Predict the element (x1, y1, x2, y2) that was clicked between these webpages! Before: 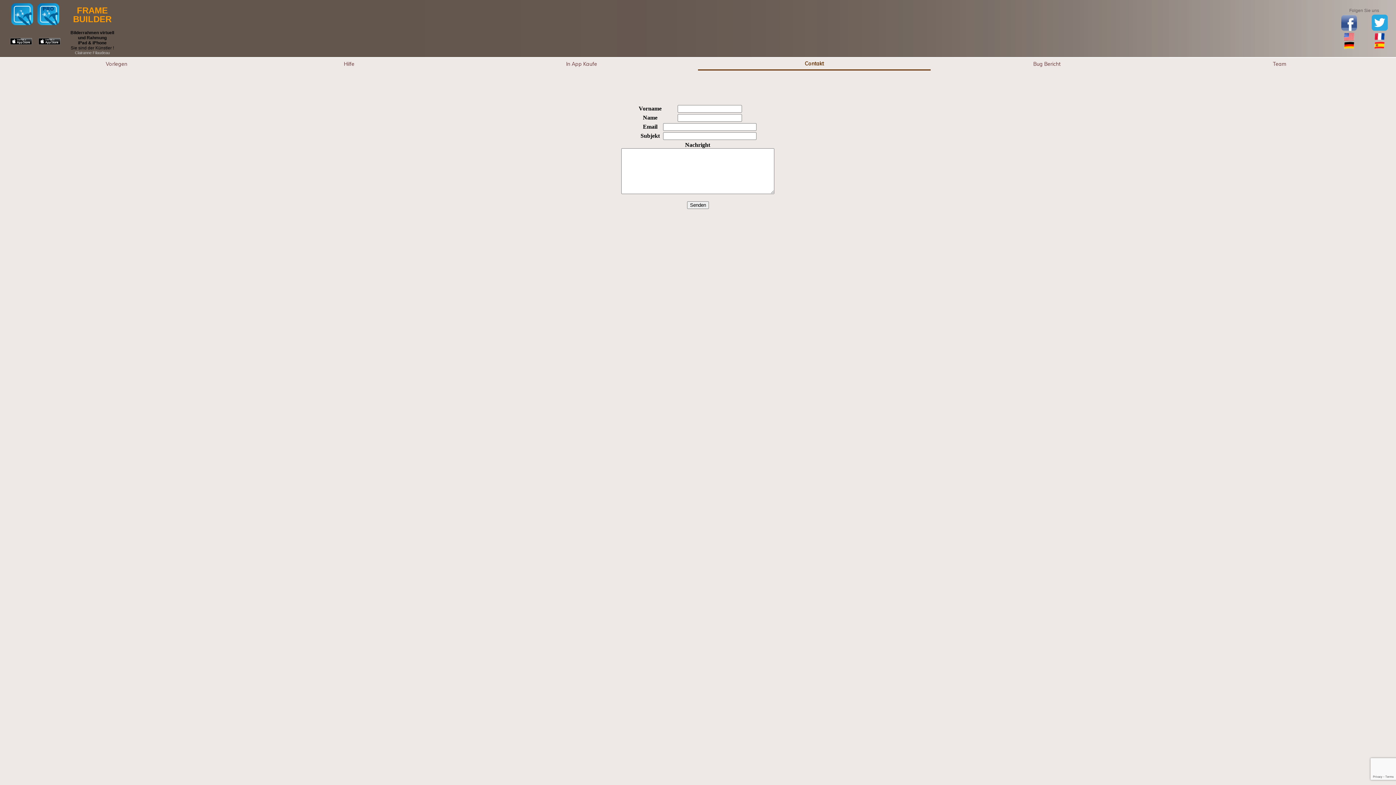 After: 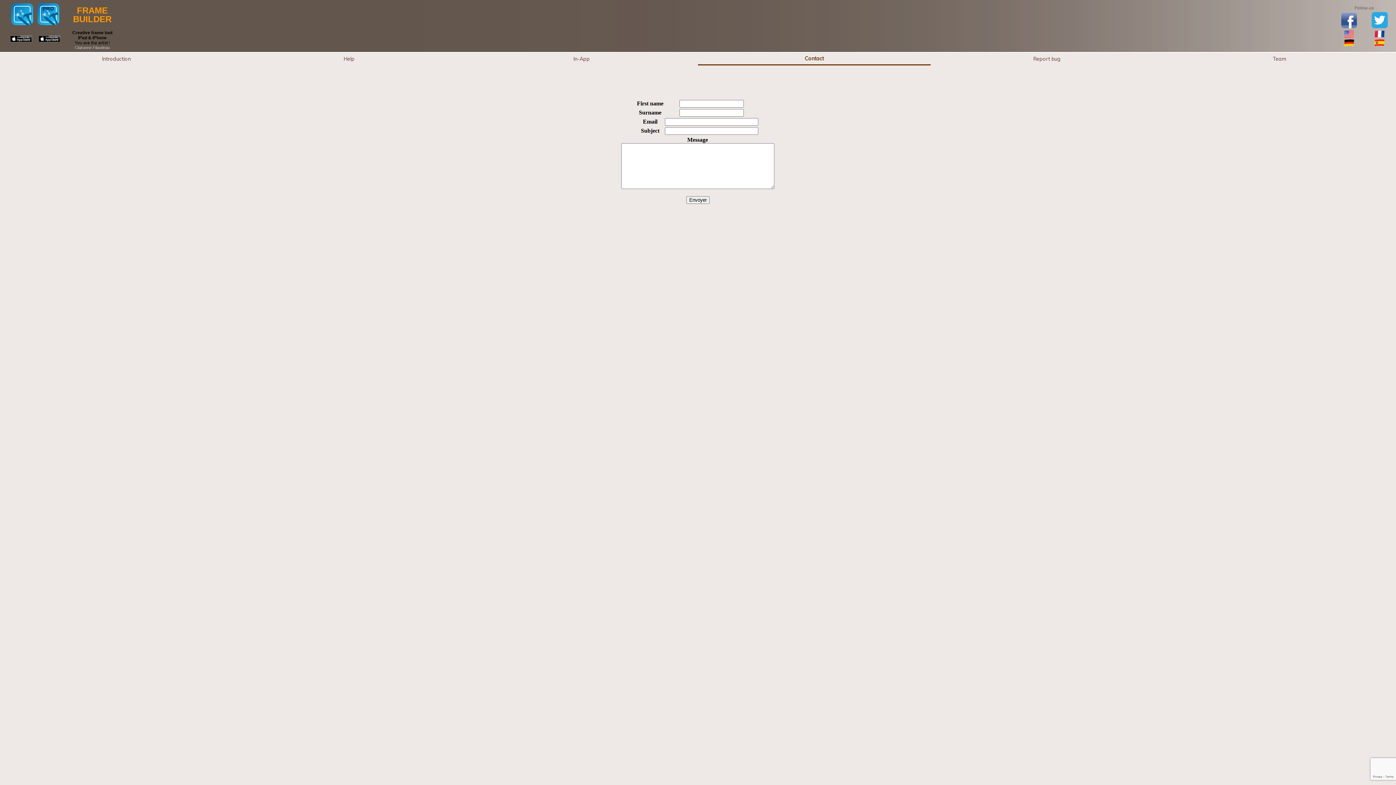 Action: bbox: (1343, 35, 1354, 41)